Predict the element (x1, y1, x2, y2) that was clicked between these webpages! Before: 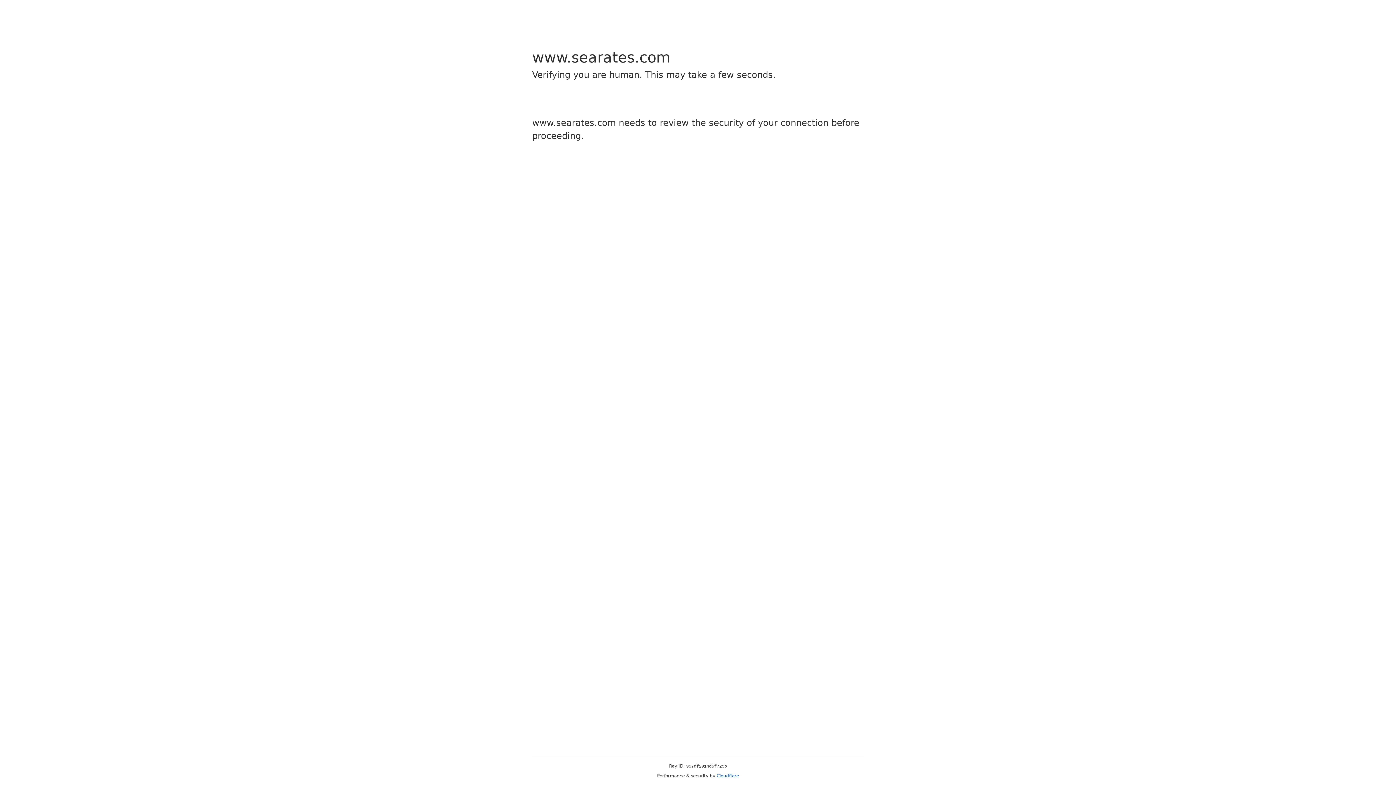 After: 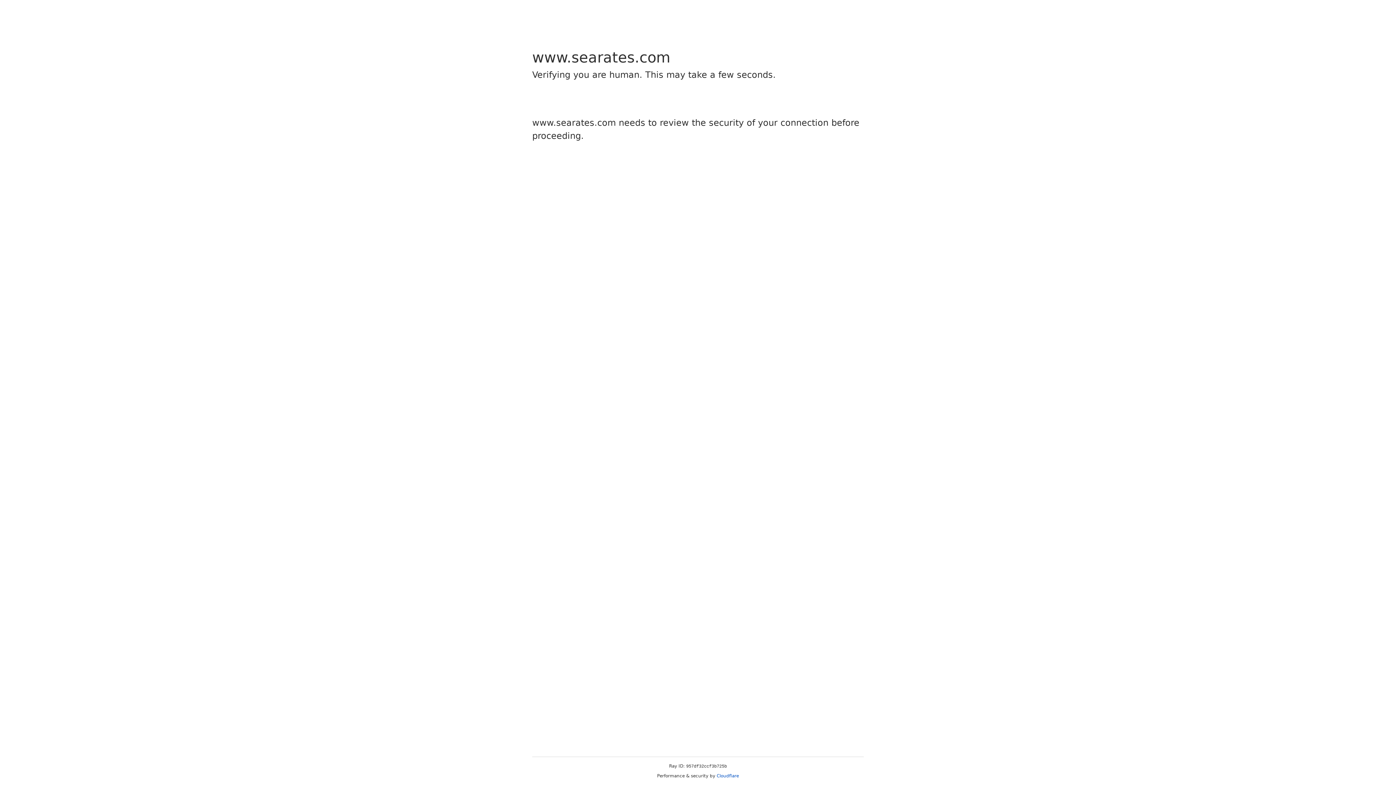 Action: bbox: (716, 773, 739, 778) label: Cloudflare